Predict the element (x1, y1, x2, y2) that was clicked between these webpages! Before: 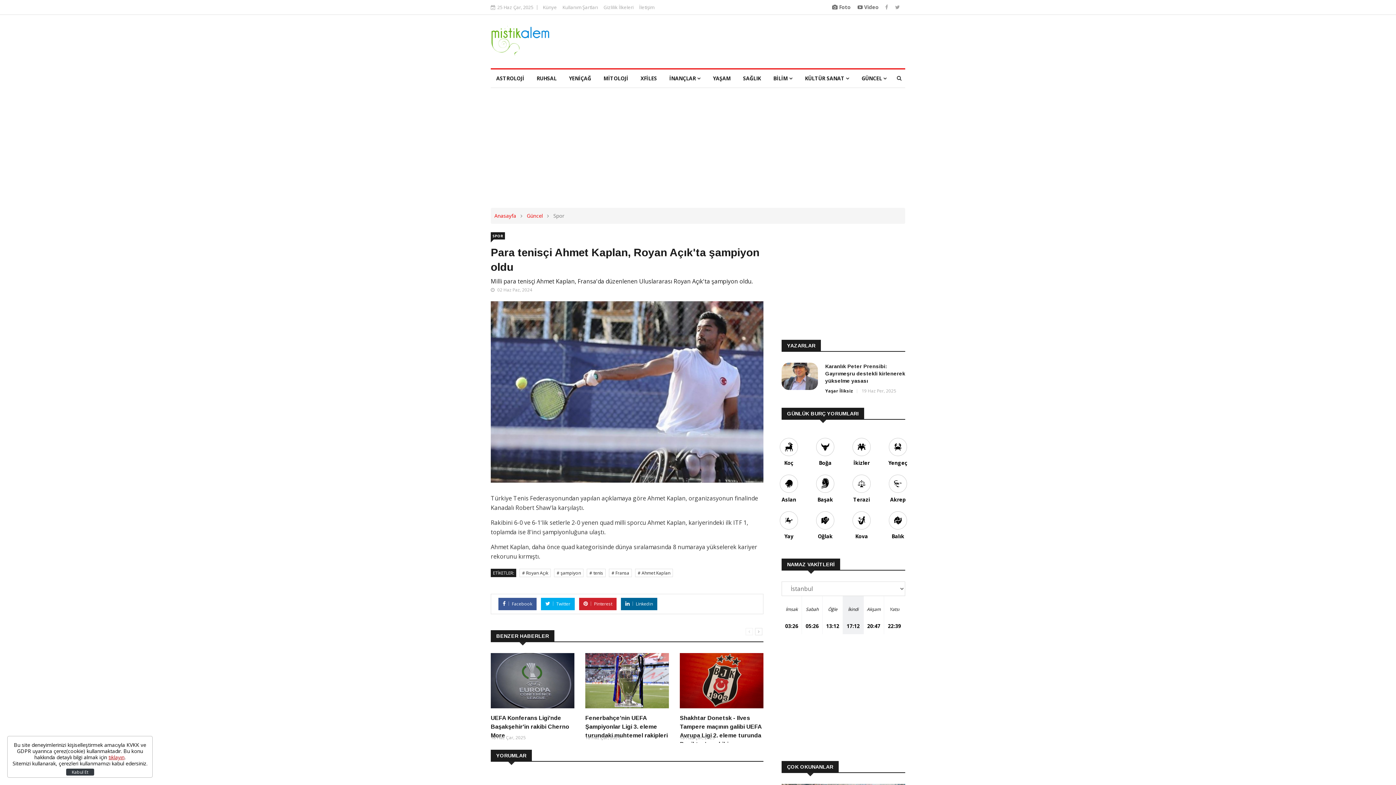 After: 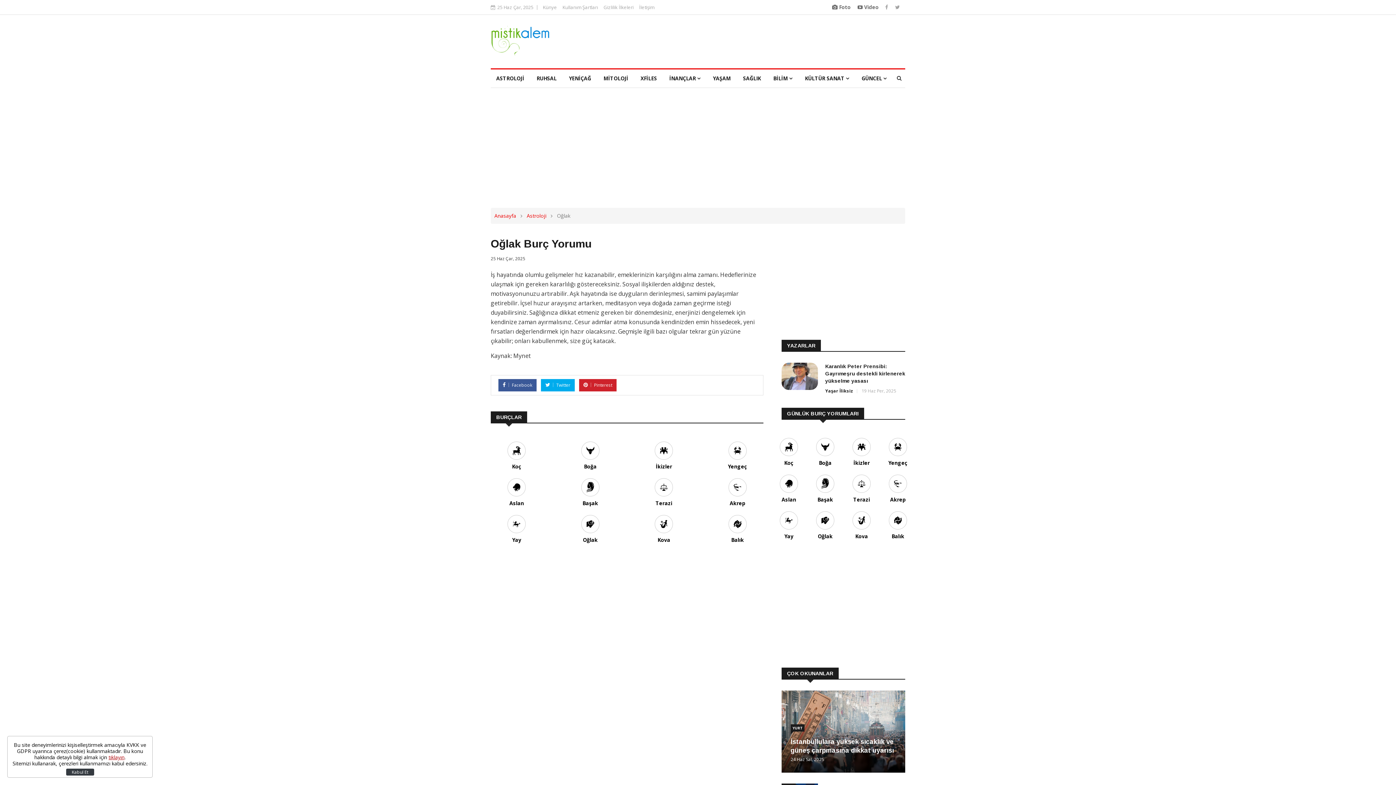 Action: label: Oğlak bbox: (812, 511, 838, 541)